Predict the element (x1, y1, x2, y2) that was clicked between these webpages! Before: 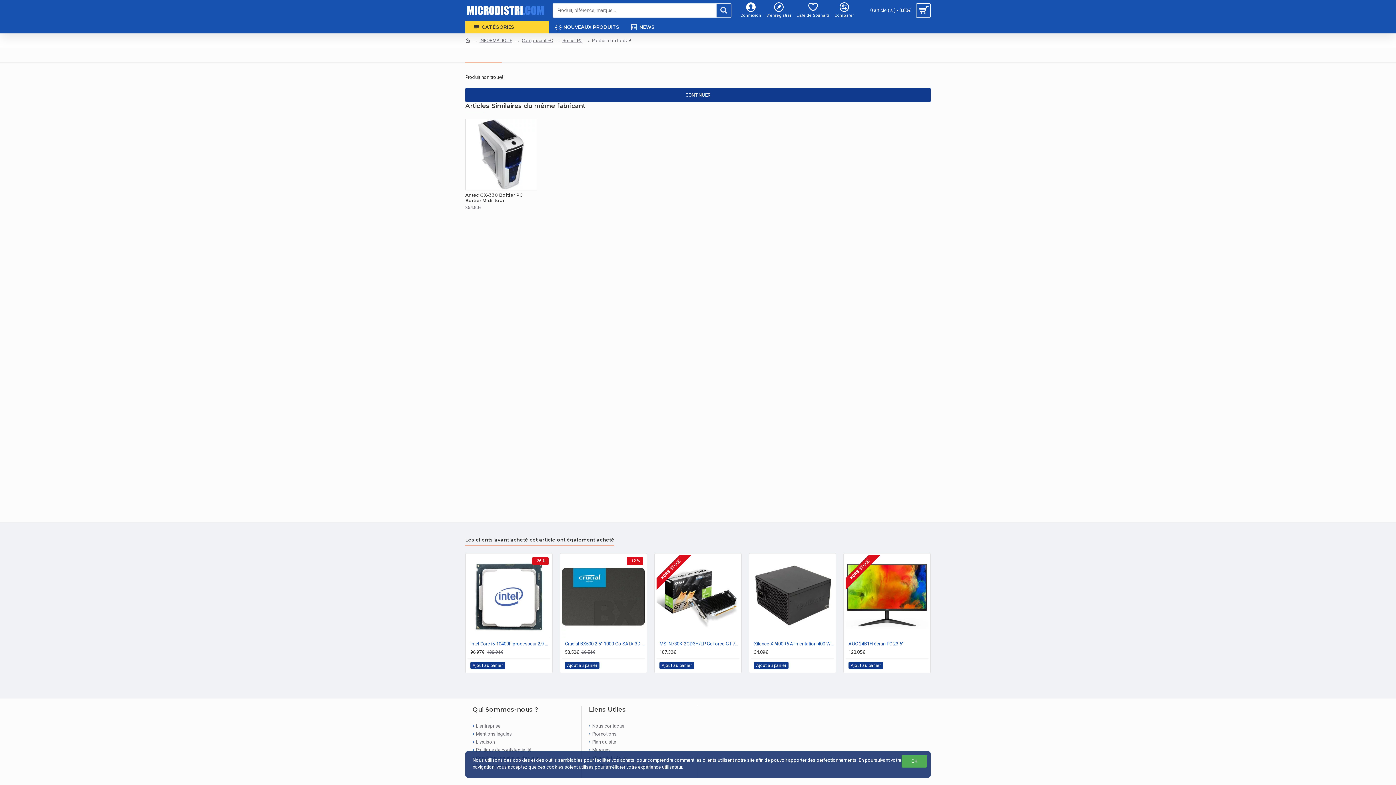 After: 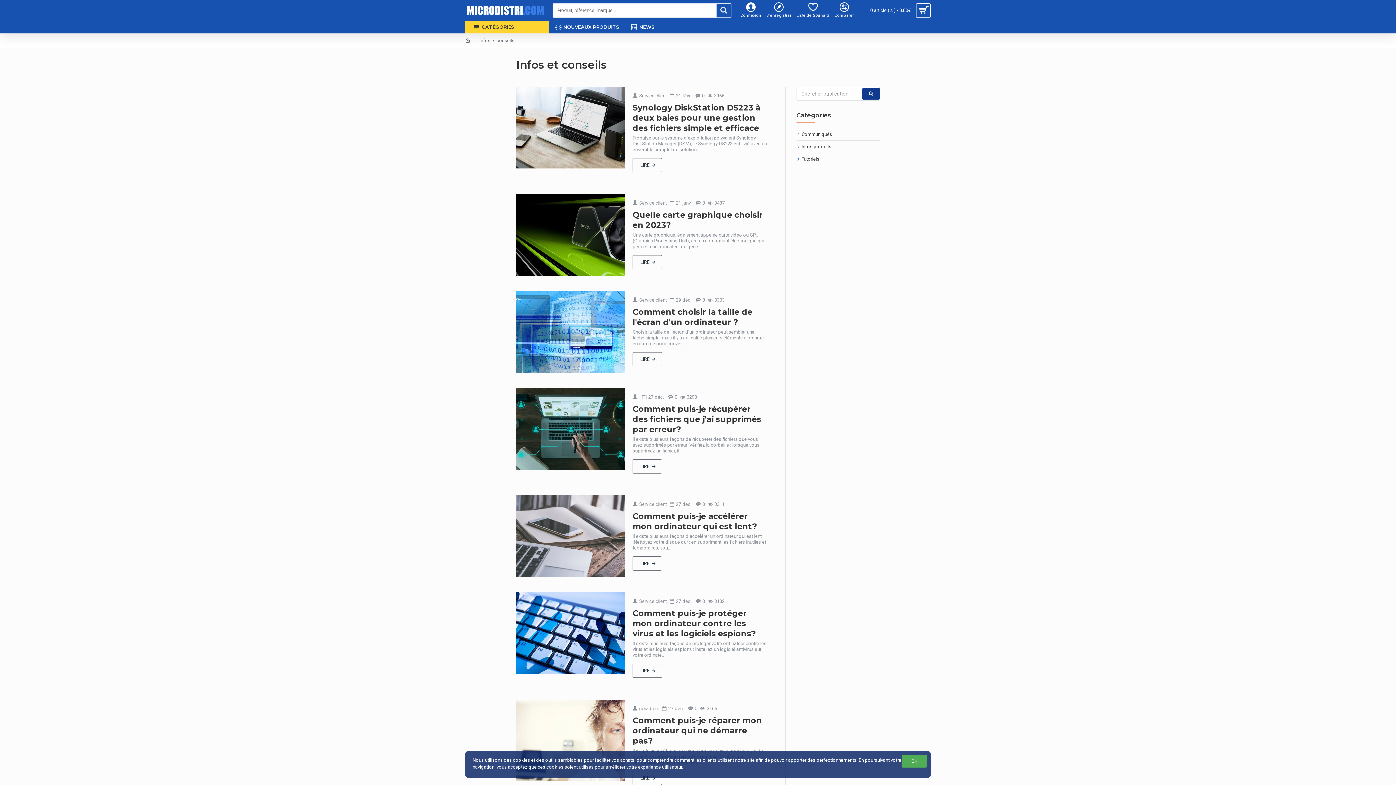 Action: bbox: (625, 20, 660, 33) label: NEWS